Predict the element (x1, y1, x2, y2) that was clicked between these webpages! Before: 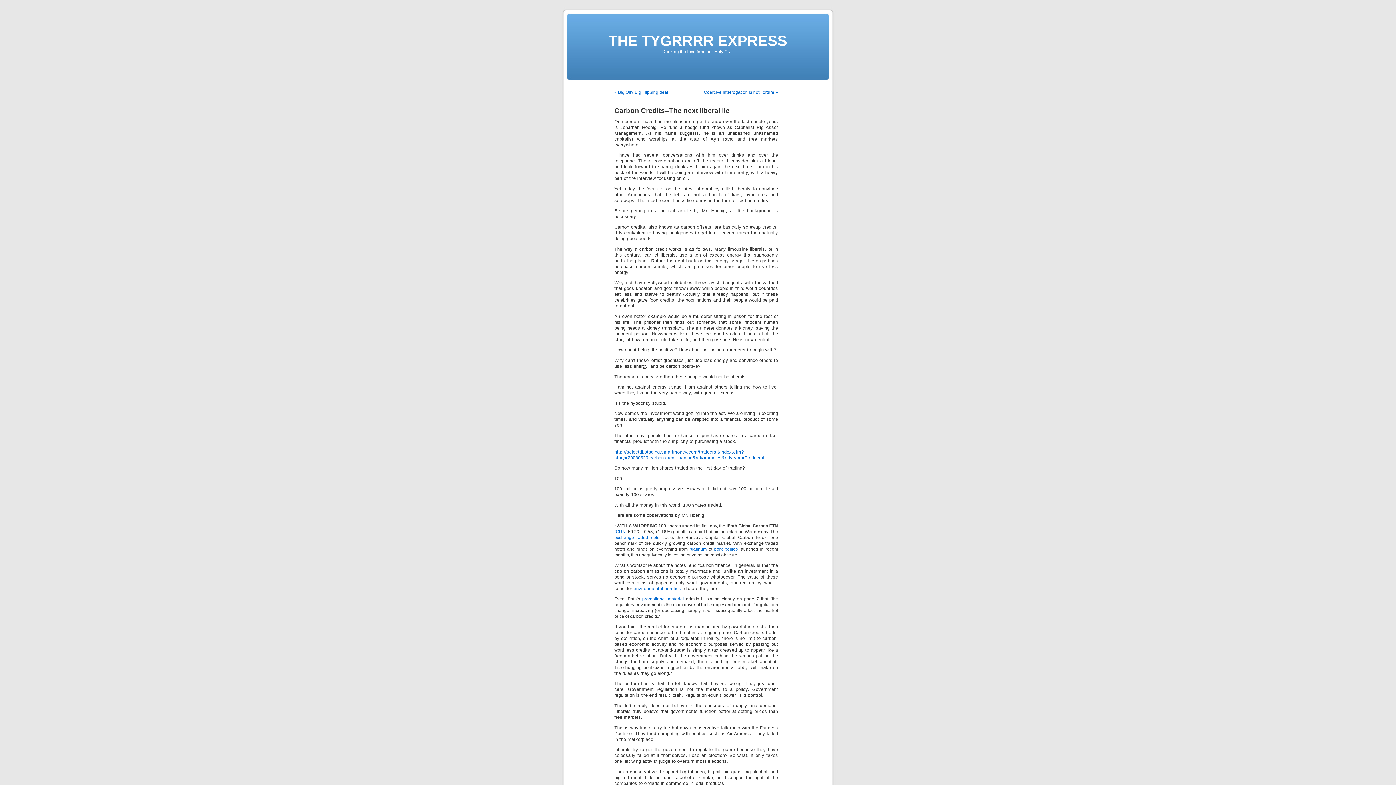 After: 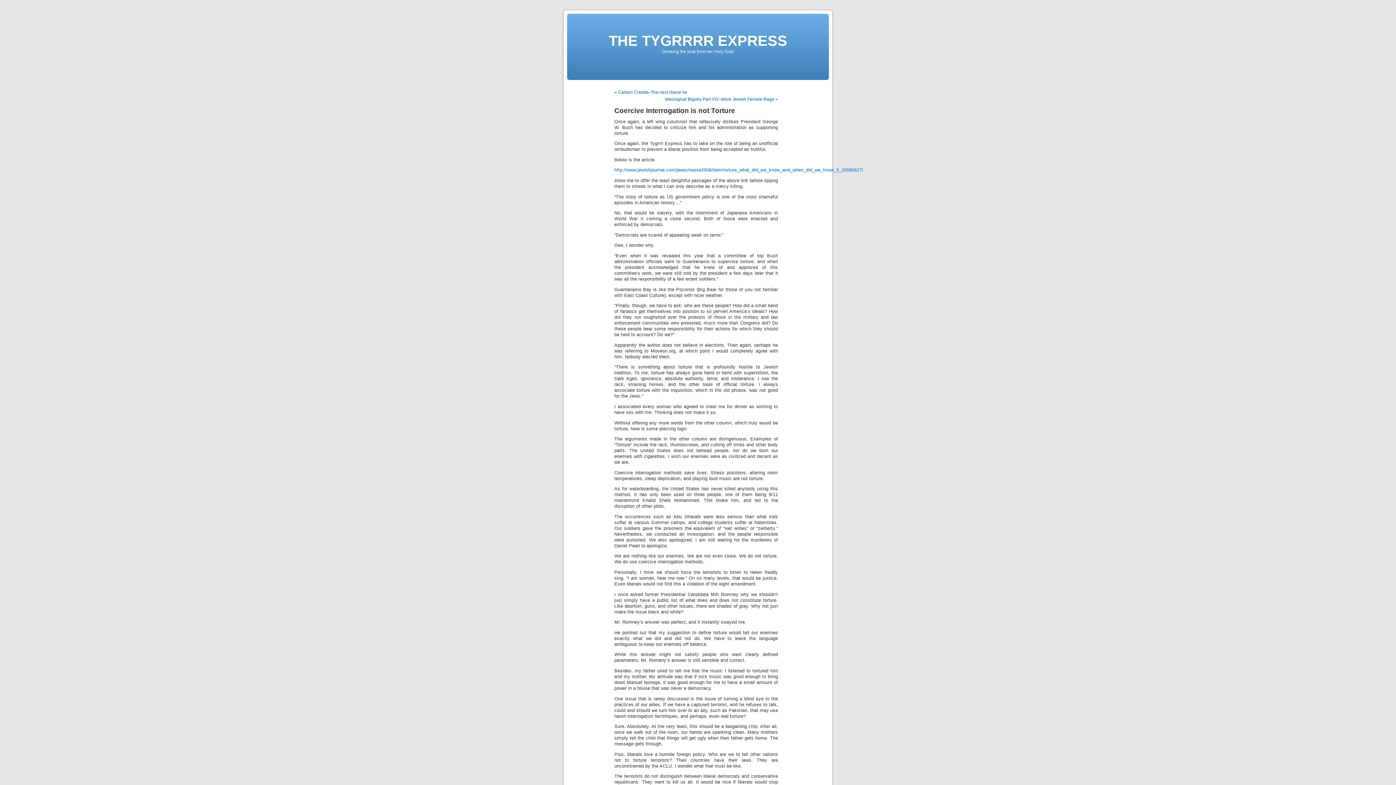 Action: bbox: (704, 89, 778, 94) label: Coercive Interrogation is not Torture »